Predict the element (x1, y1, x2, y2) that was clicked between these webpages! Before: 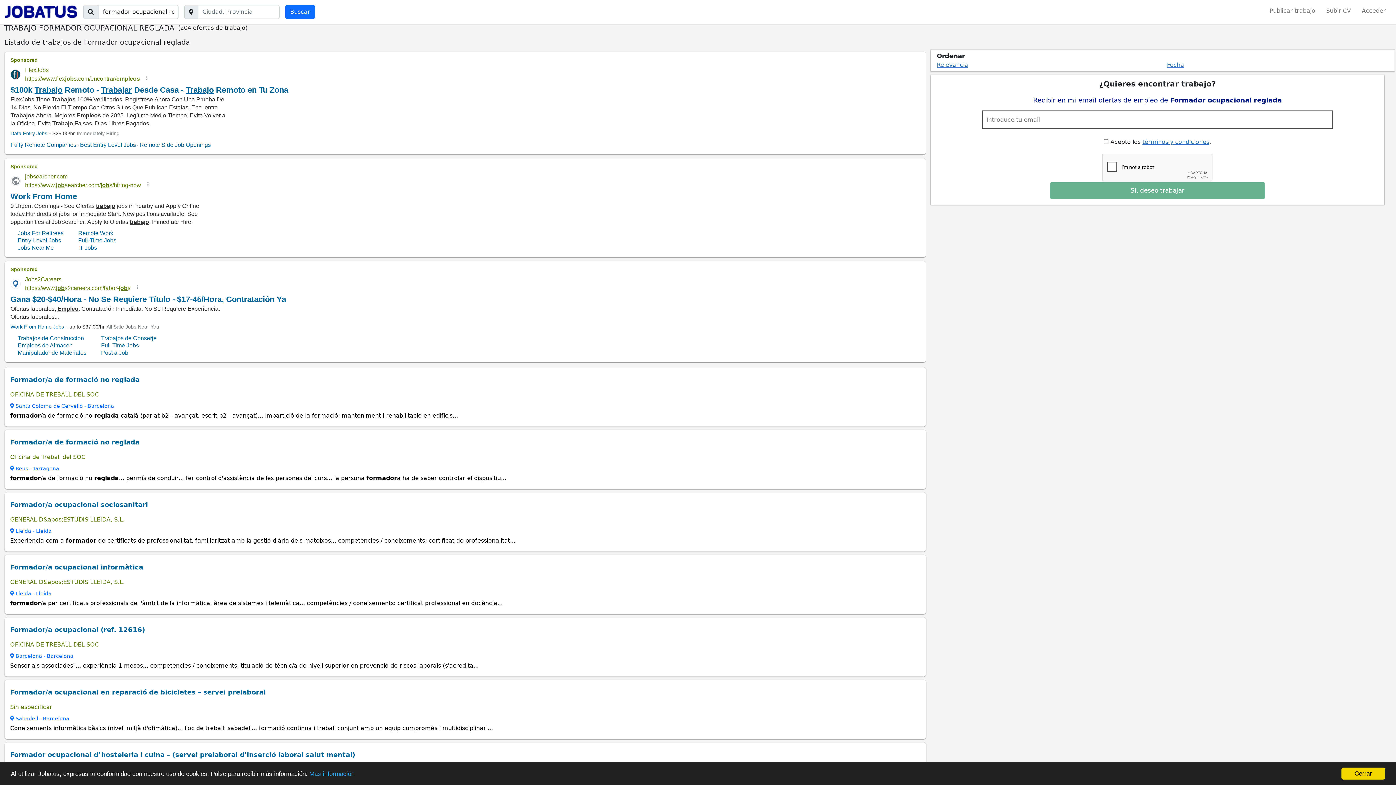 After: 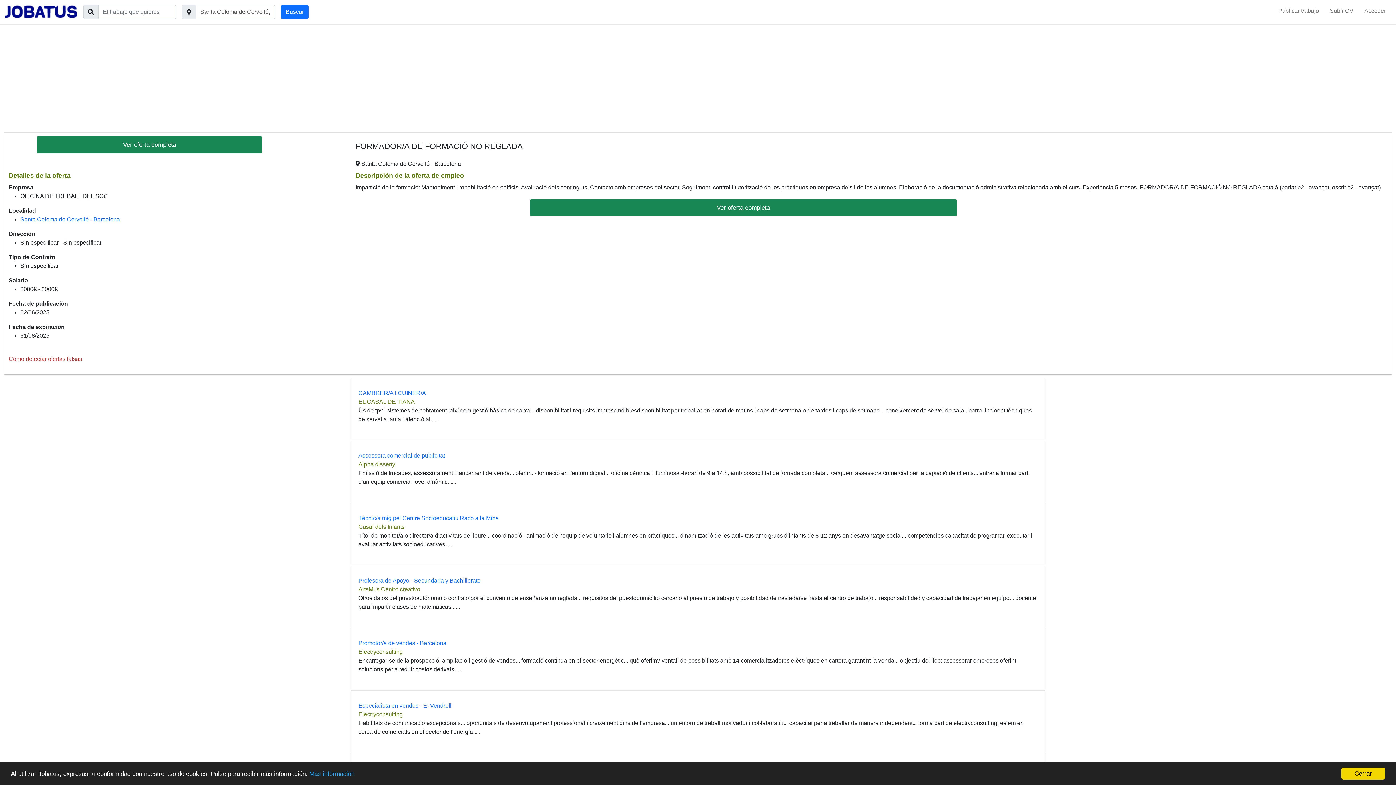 Action: label: Formador/a de formació no reglada bbox: (10, 376, 139, 383)